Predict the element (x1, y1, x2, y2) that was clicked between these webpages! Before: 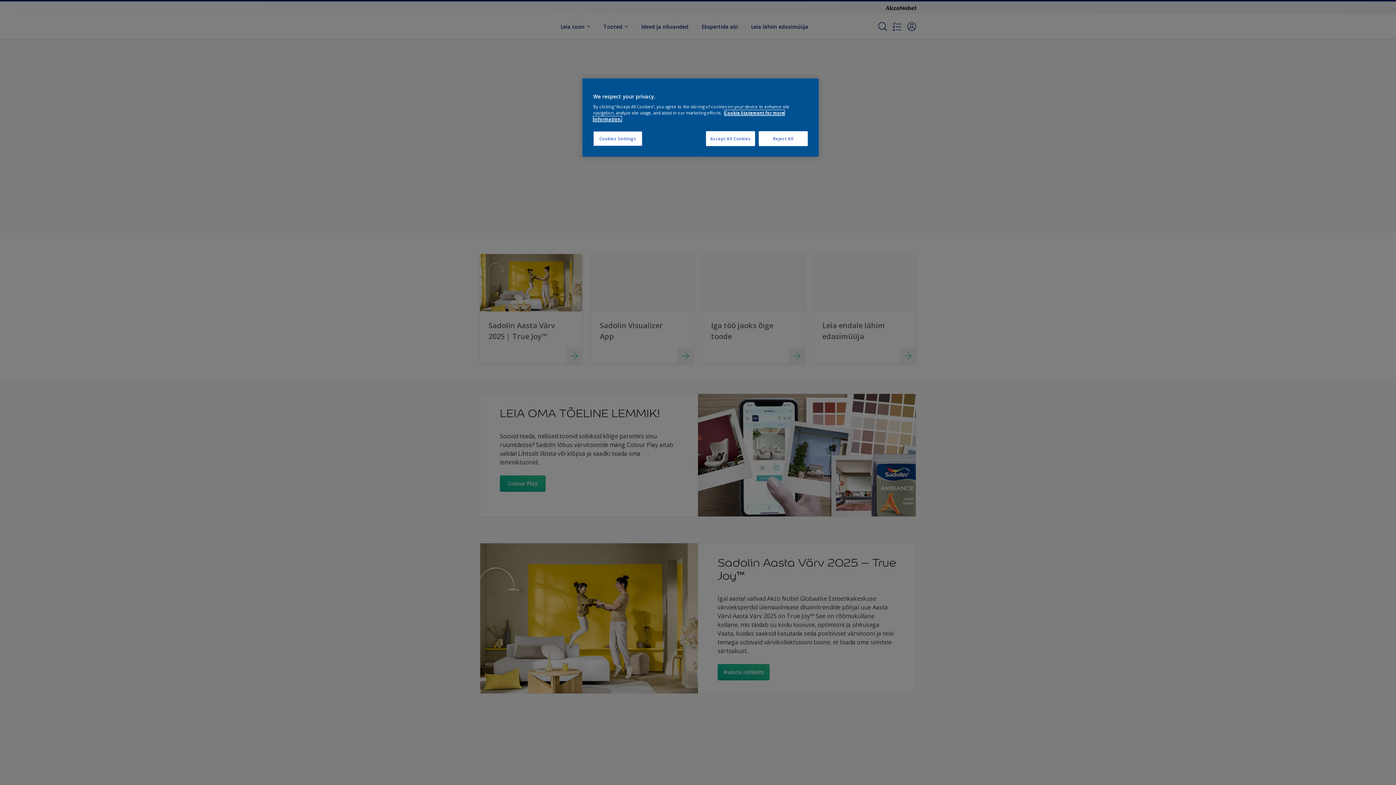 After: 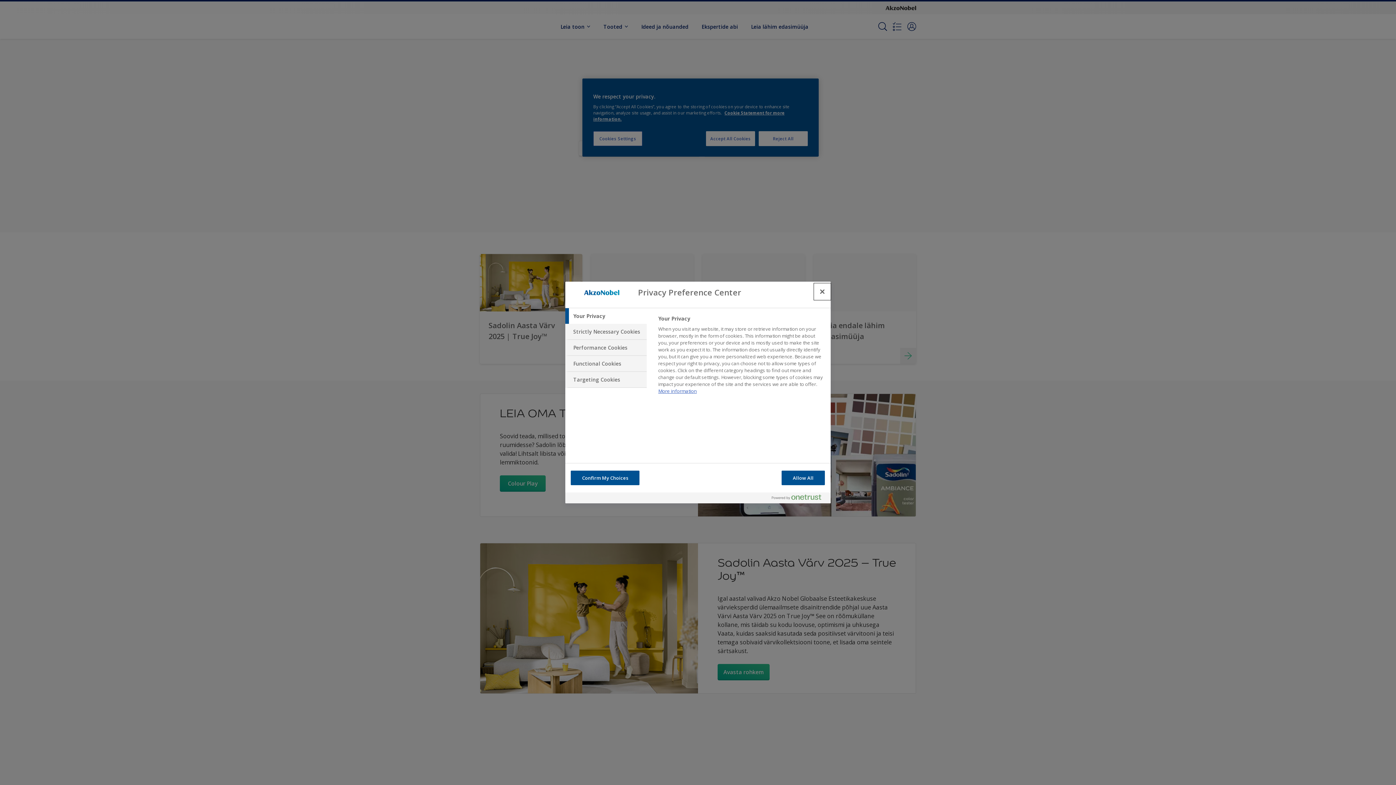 Action: label: Cookies Settings bbox: (593, 131, 642, 146)